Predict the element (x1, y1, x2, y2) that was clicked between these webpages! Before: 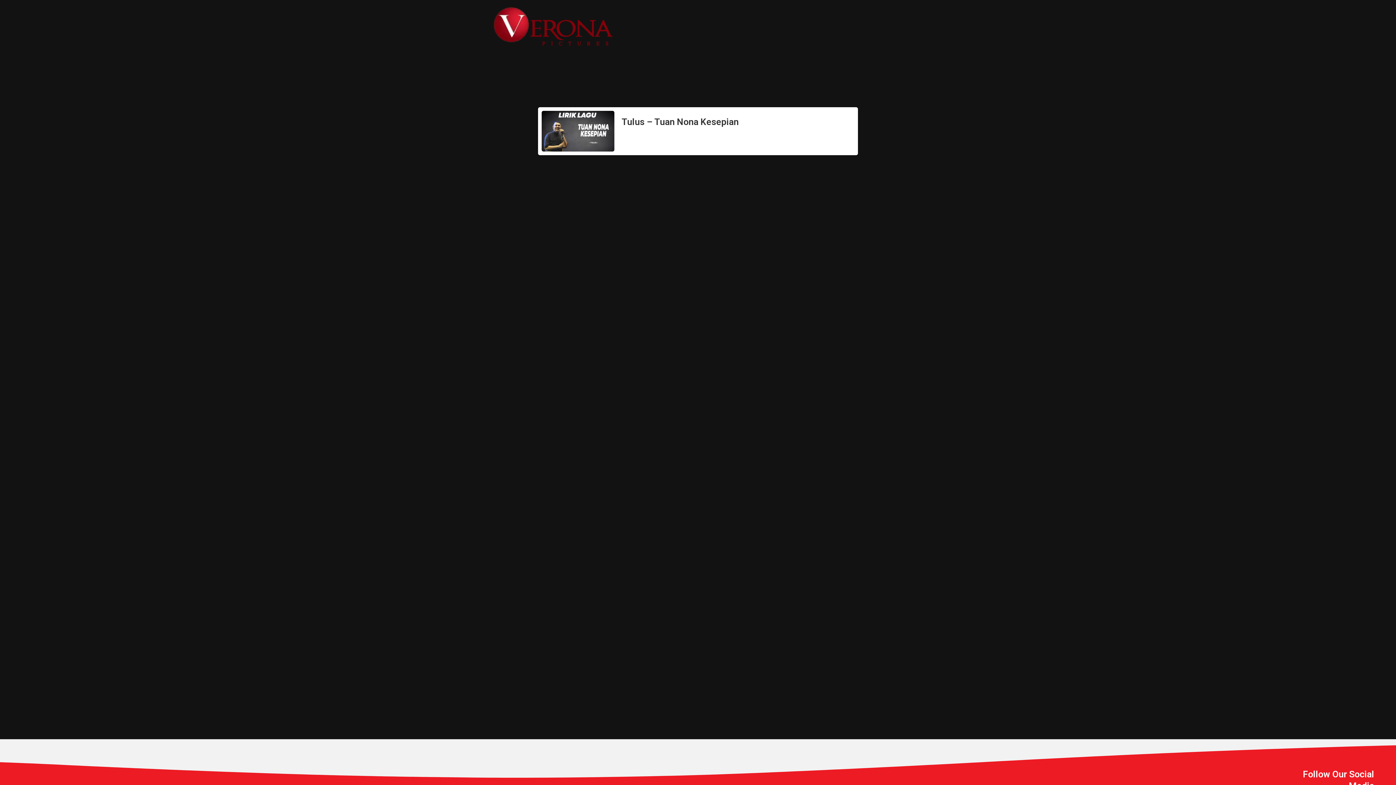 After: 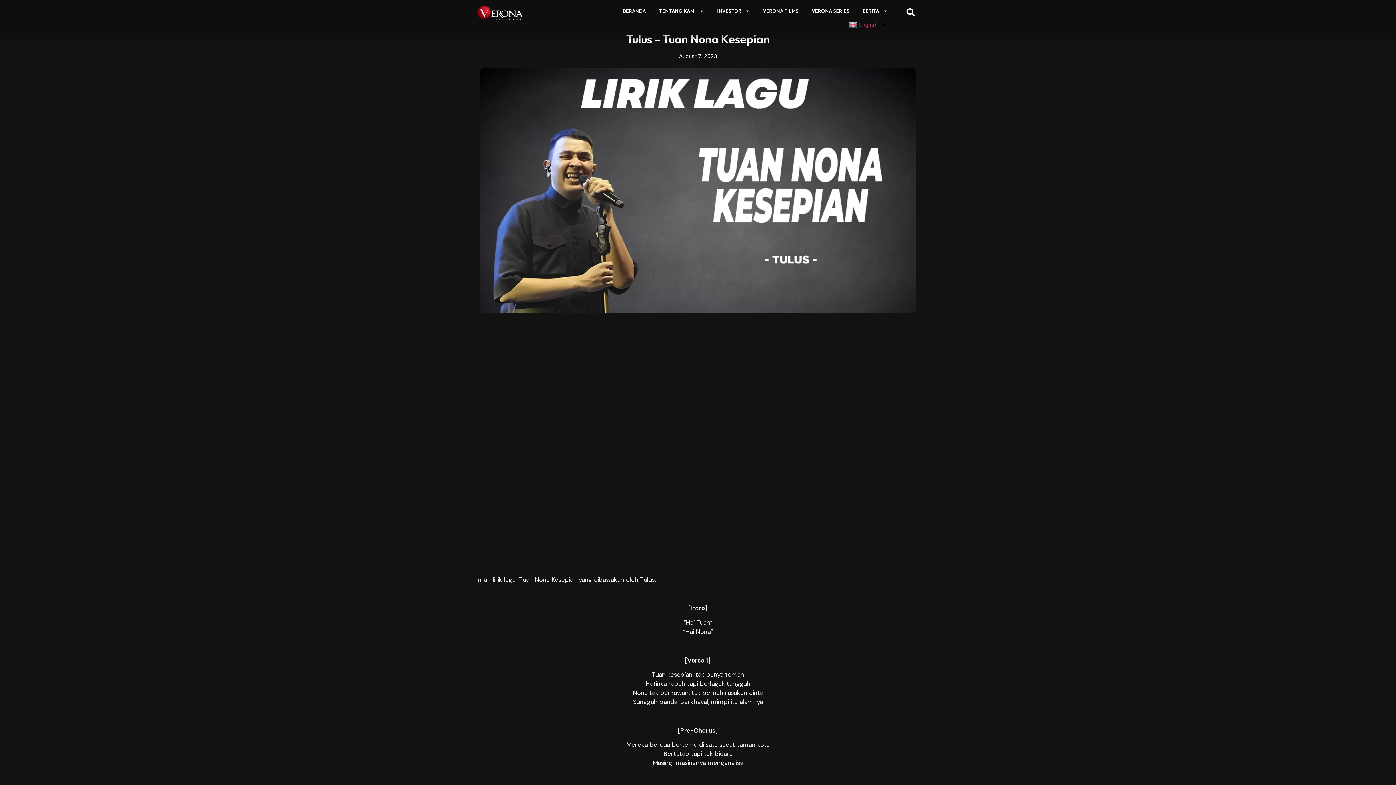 Action: bbox: (541, 110, 614, 151)